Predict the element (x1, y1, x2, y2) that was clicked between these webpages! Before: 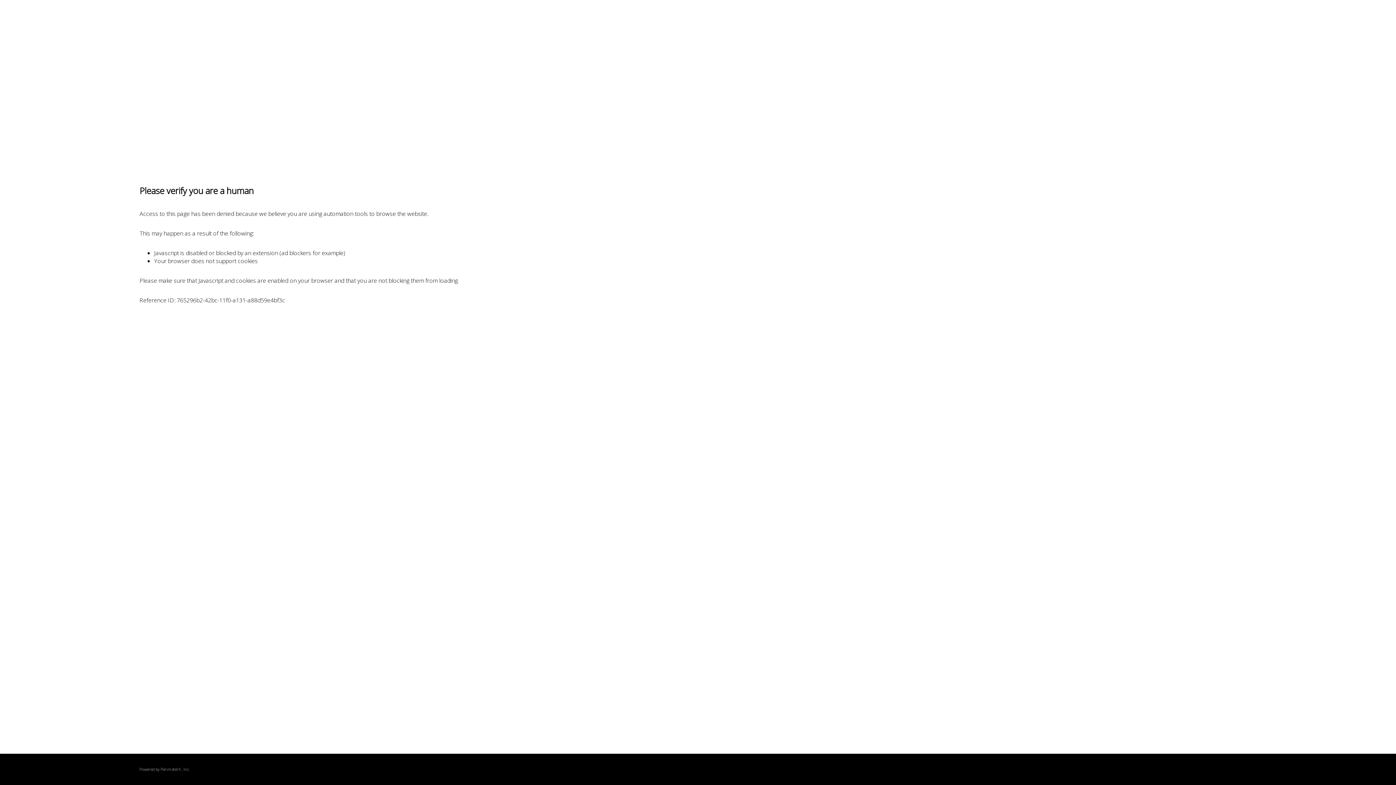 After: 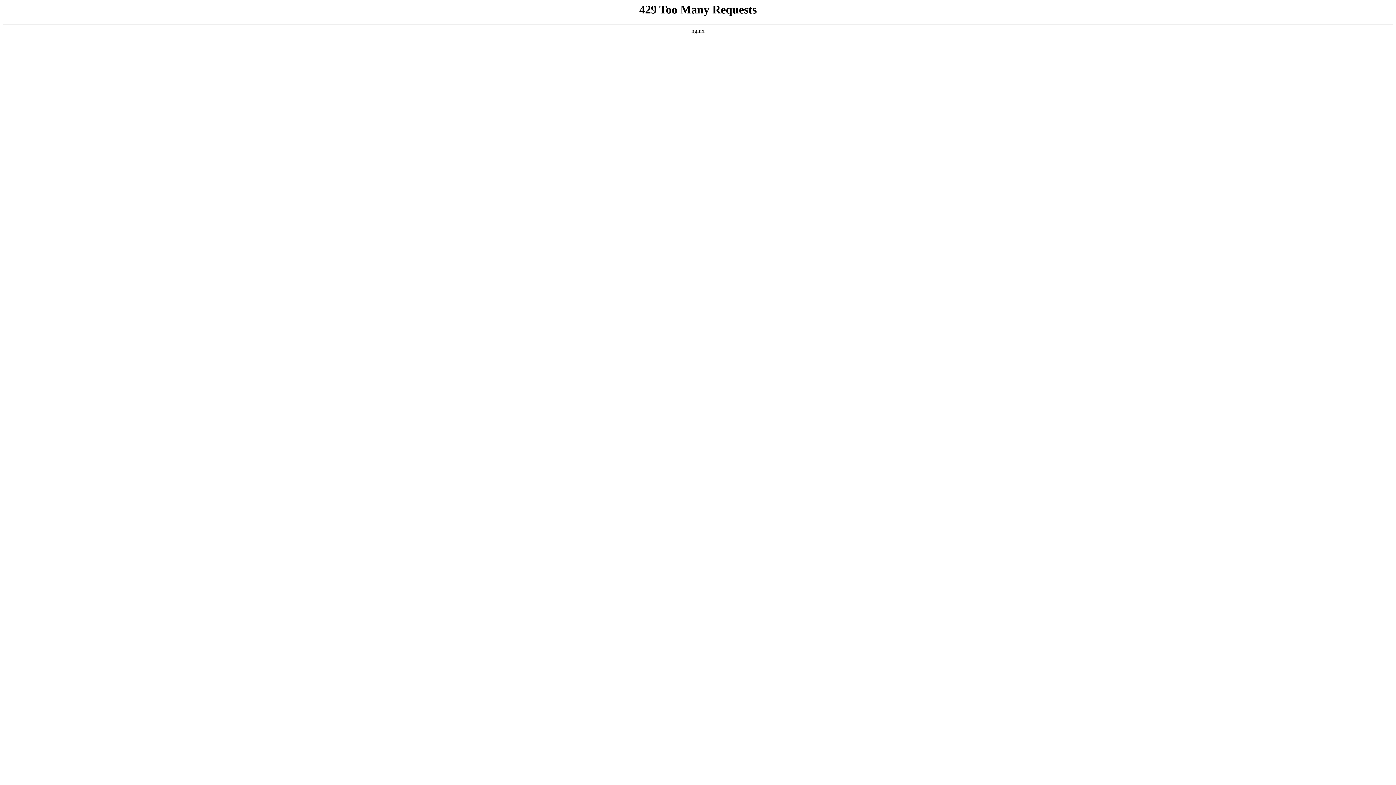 Action: bbox: (160, 767, 180, 772) label: PerimeterX